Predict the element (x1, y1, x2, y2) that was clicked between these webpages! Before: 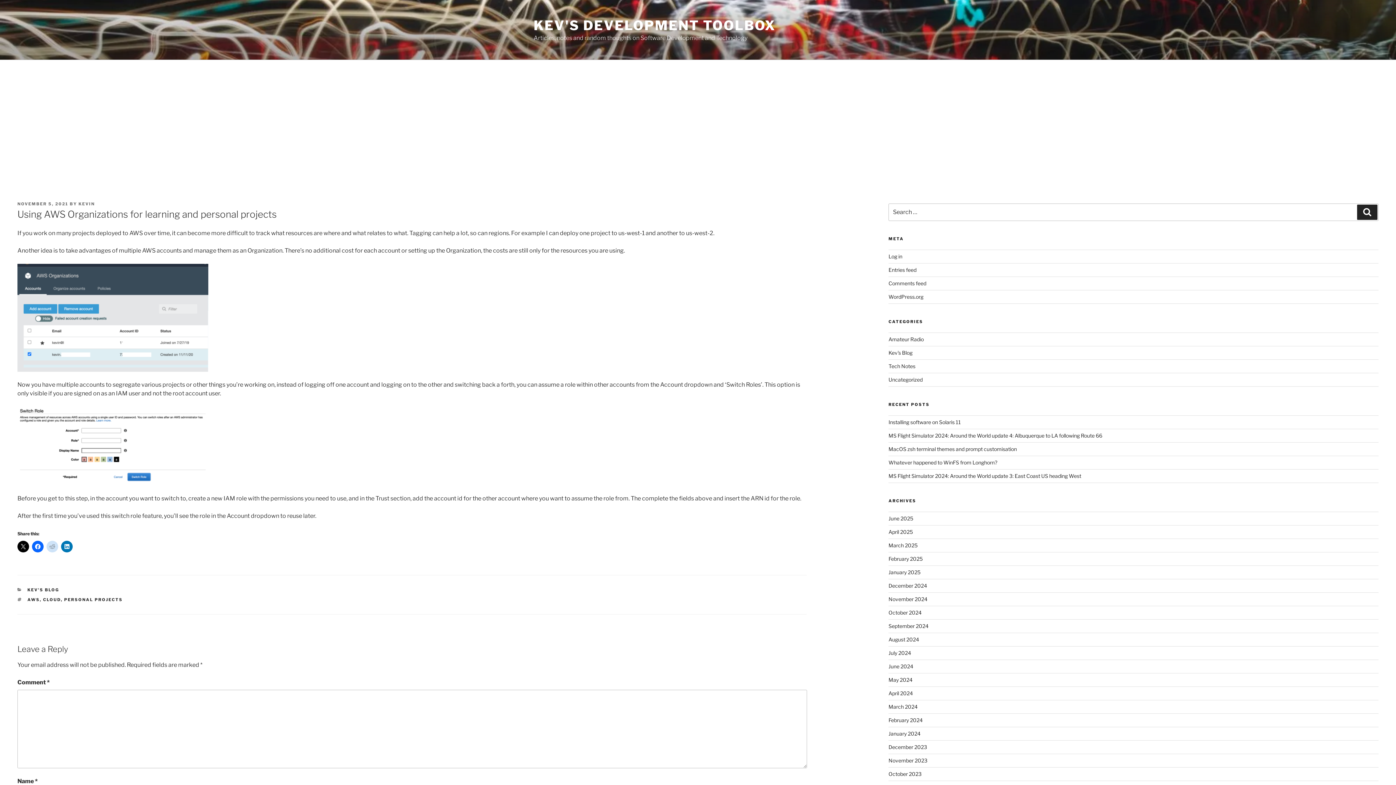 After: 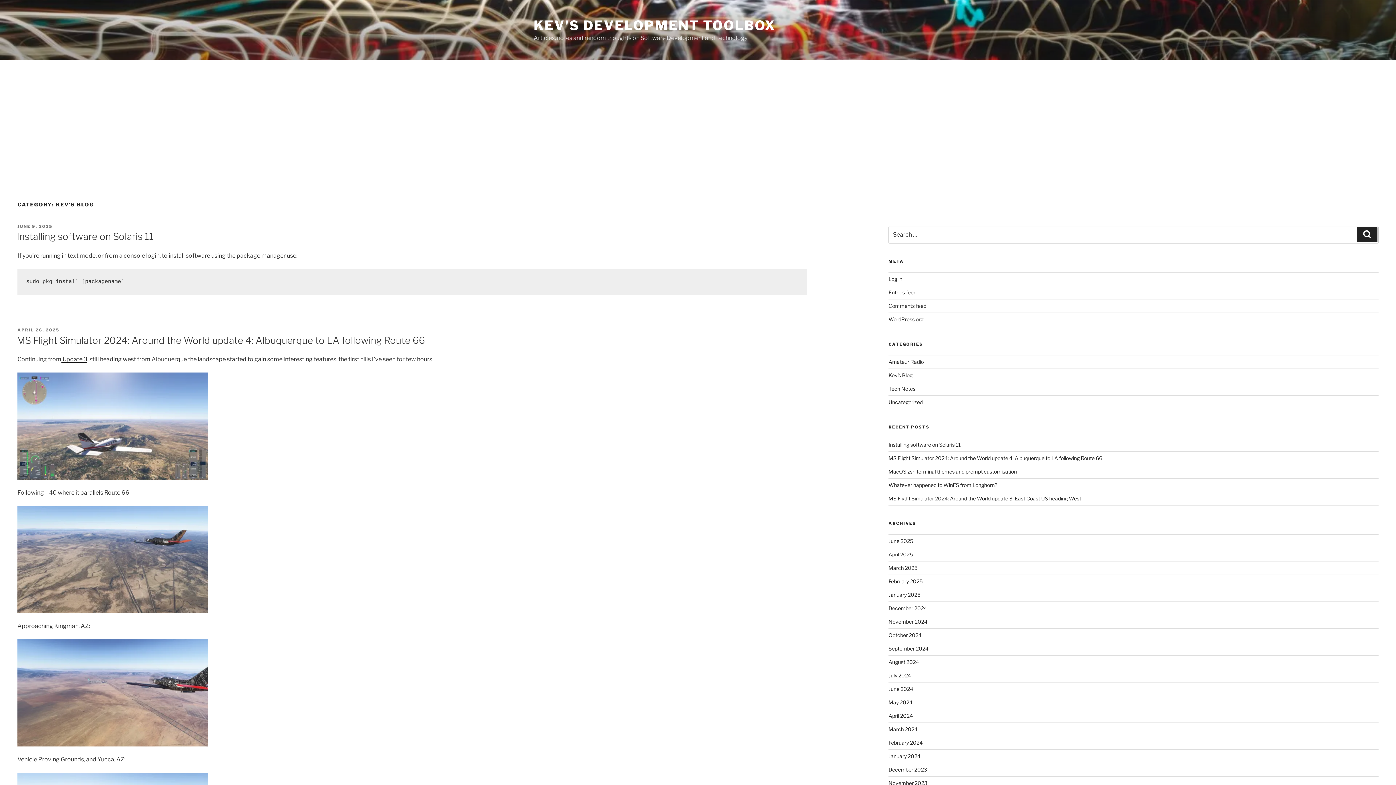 Action: bbox: (27, 587, 59, 592) label: KEV'S BLOG